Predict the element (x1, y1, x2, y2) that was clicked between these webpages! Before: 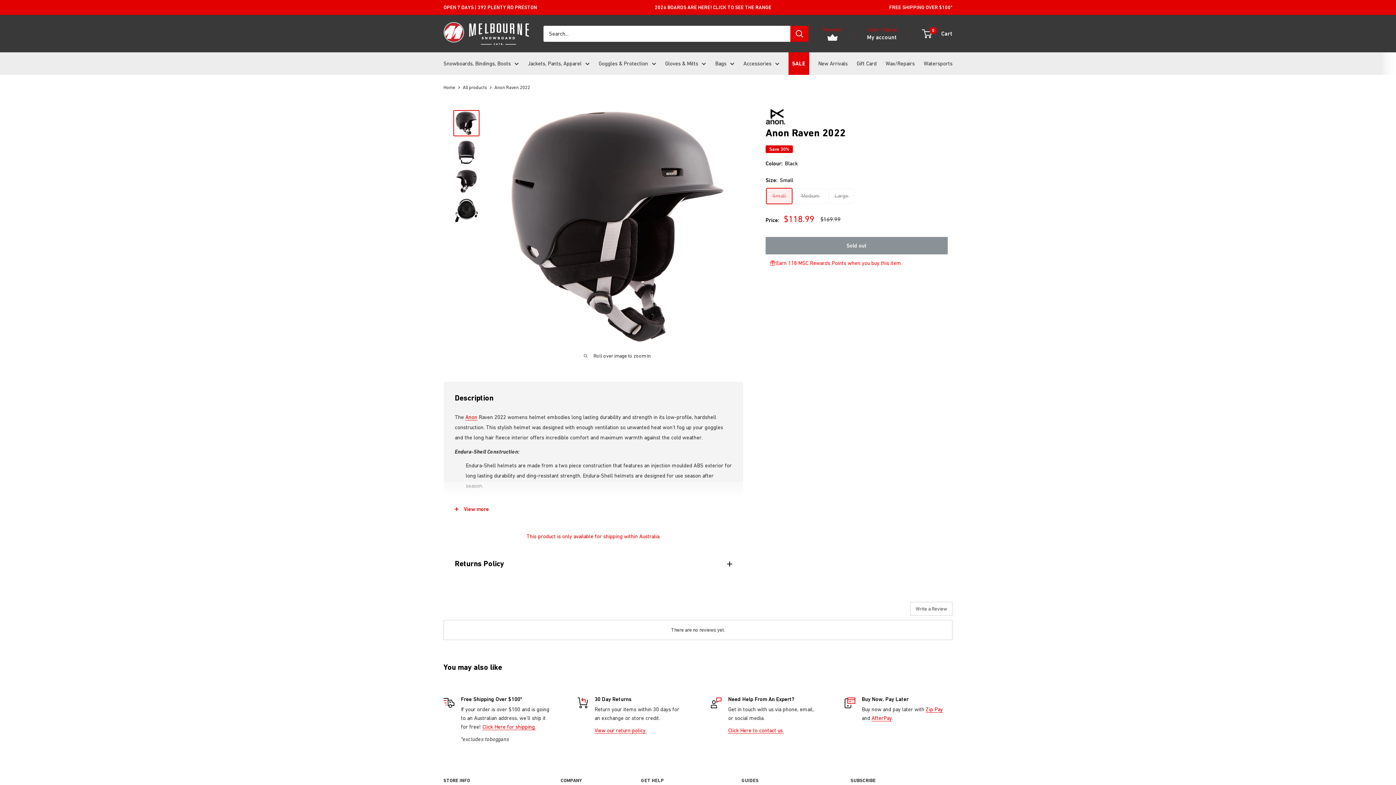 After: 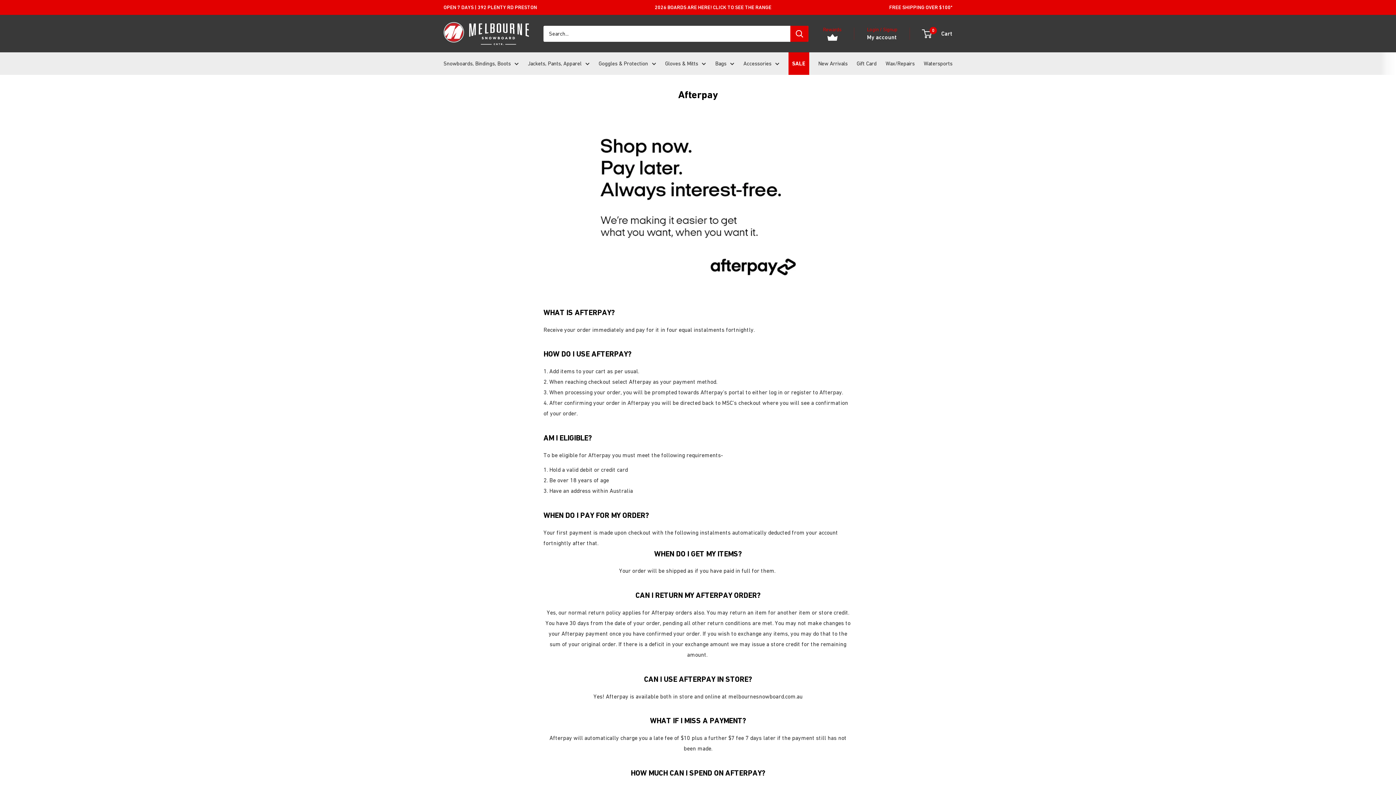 Action: bbox: (871, 715, 892, 721) label: AfterPay